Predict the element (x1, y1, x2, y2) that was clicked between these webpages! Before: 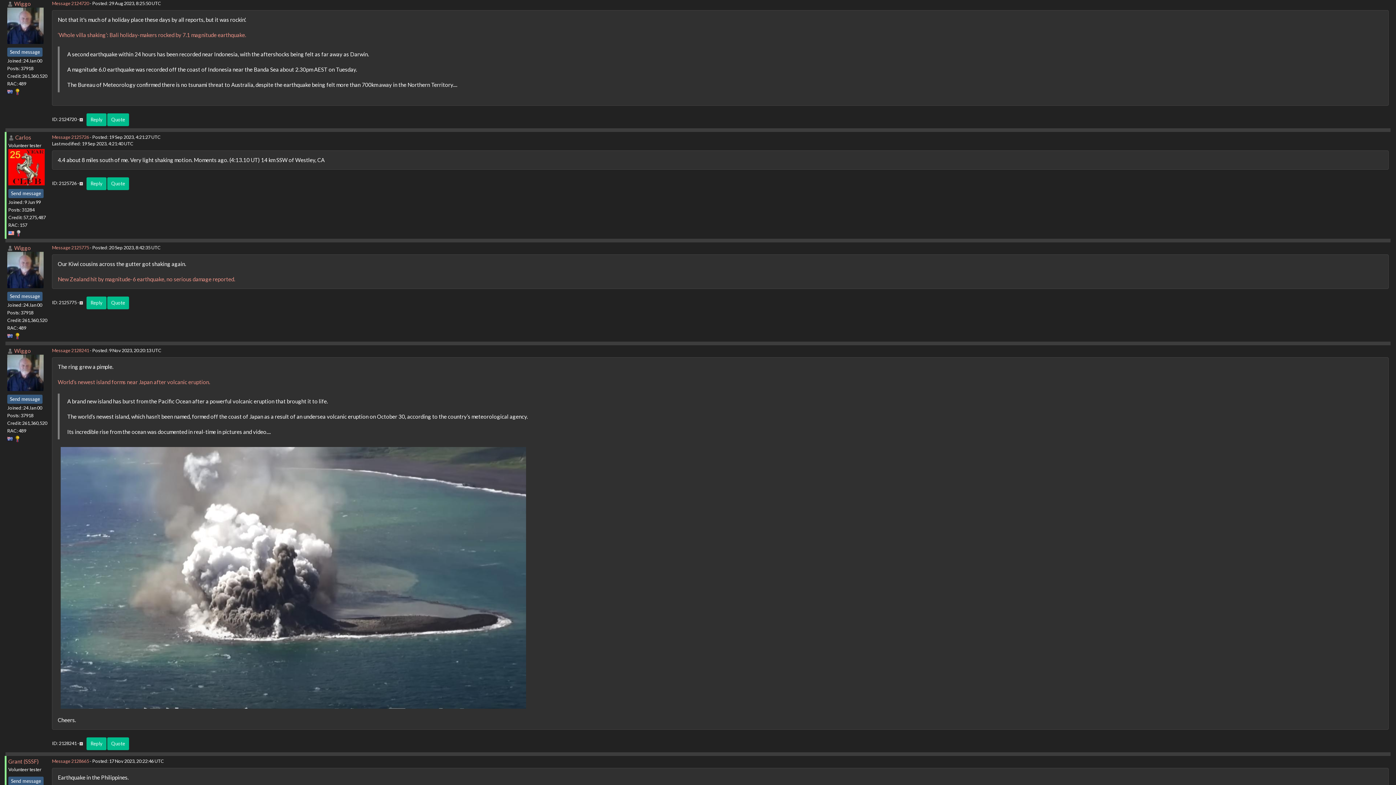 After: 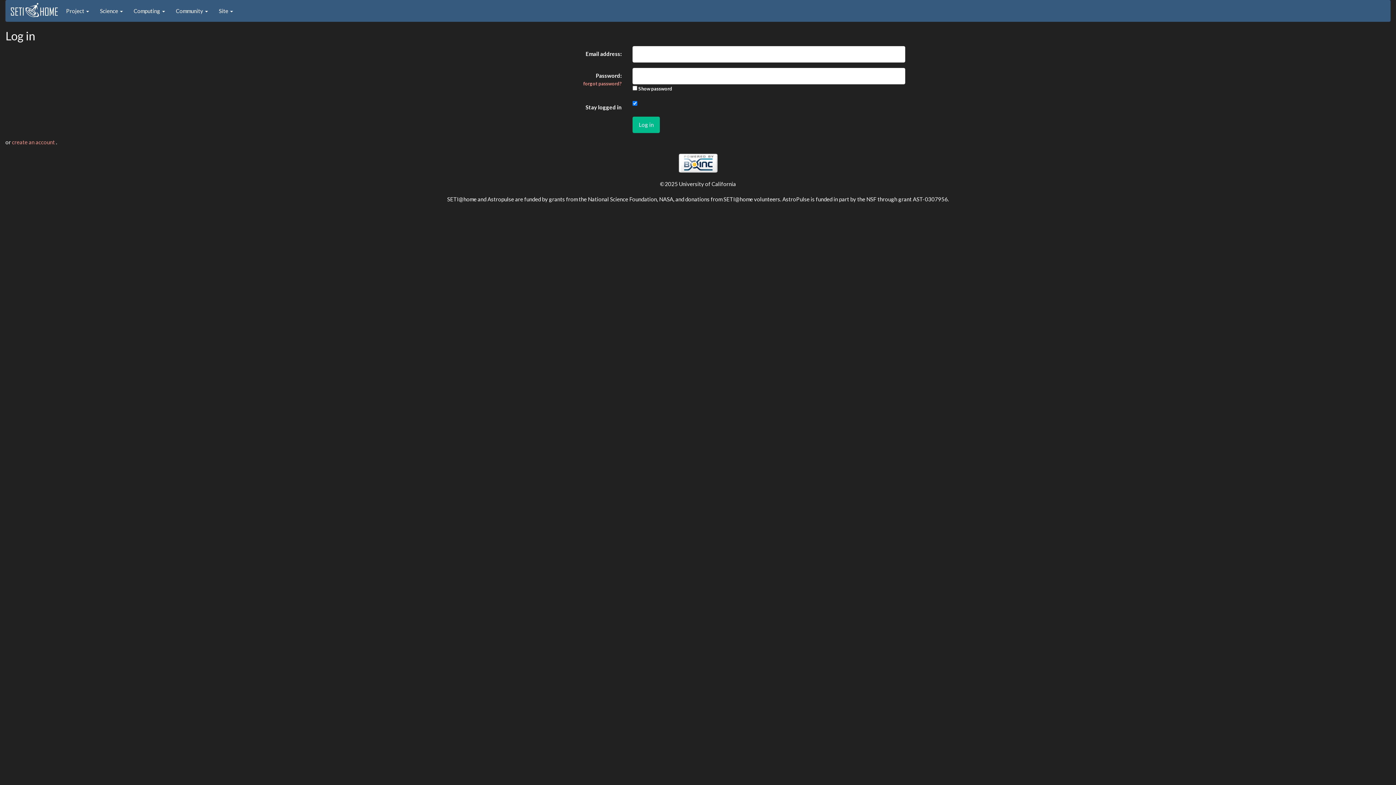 Action: bbox: (8, 189, 43, 198) label: Send message